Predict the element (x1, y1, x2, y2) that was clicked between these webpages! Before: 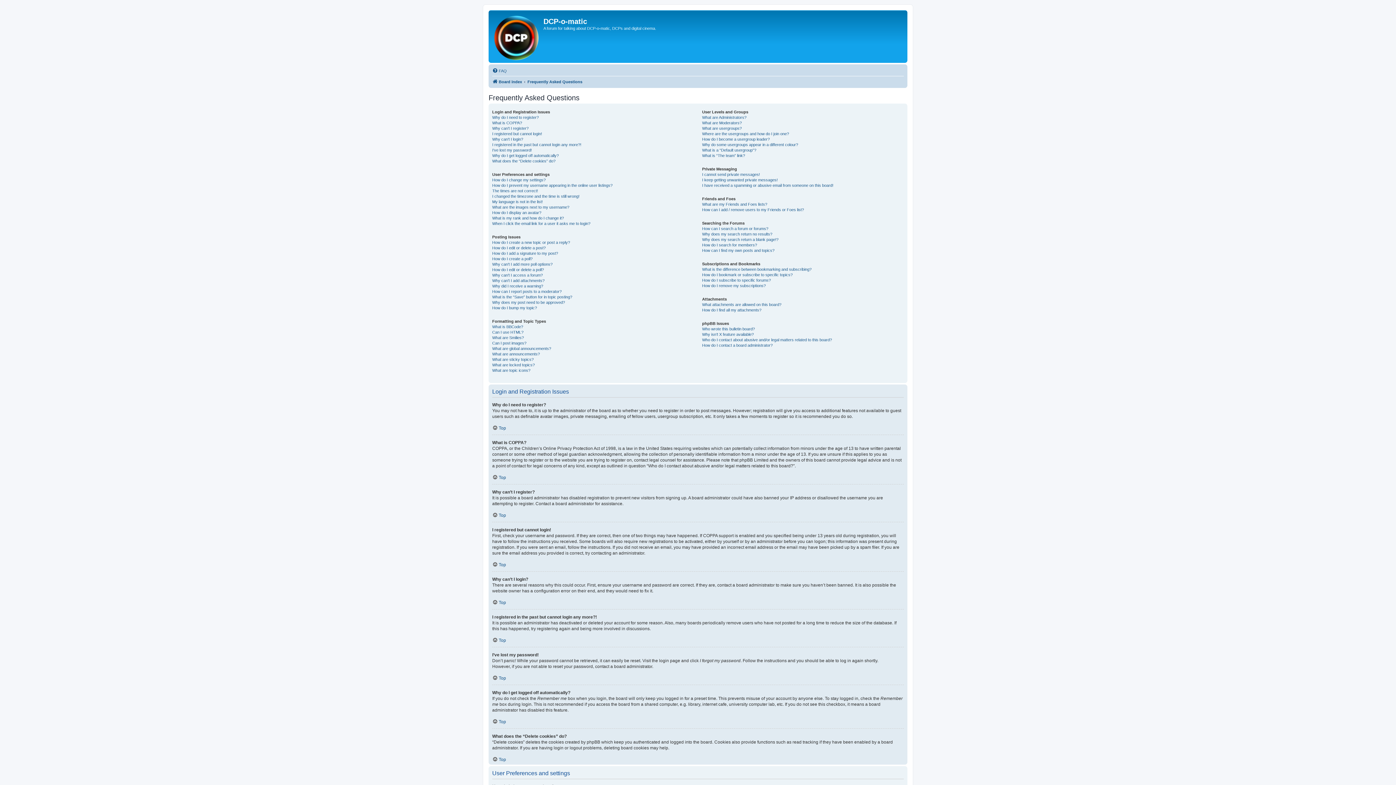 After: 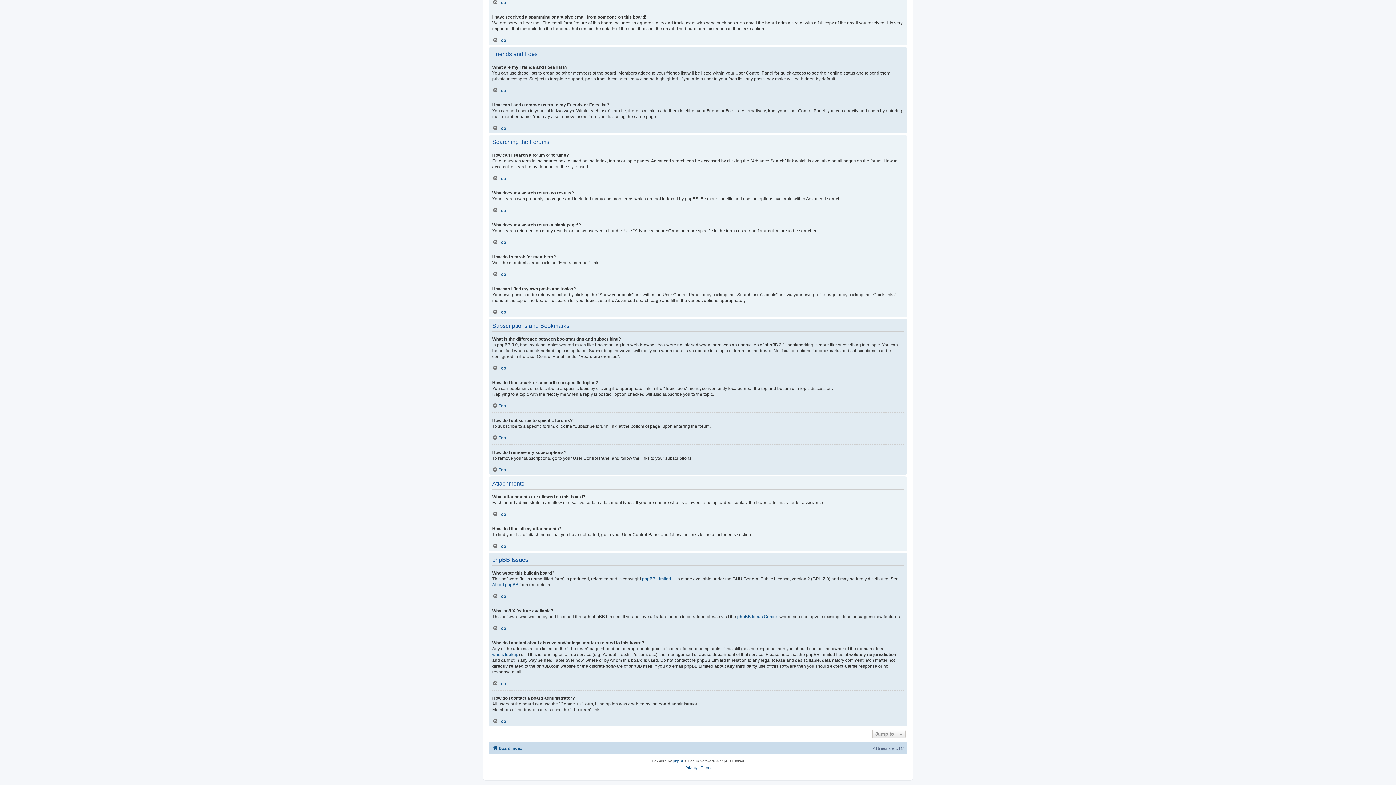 Action: label: Who do I contact about abusive and/or legal matters related to this board? bbox: (702, 337, 832, 342)